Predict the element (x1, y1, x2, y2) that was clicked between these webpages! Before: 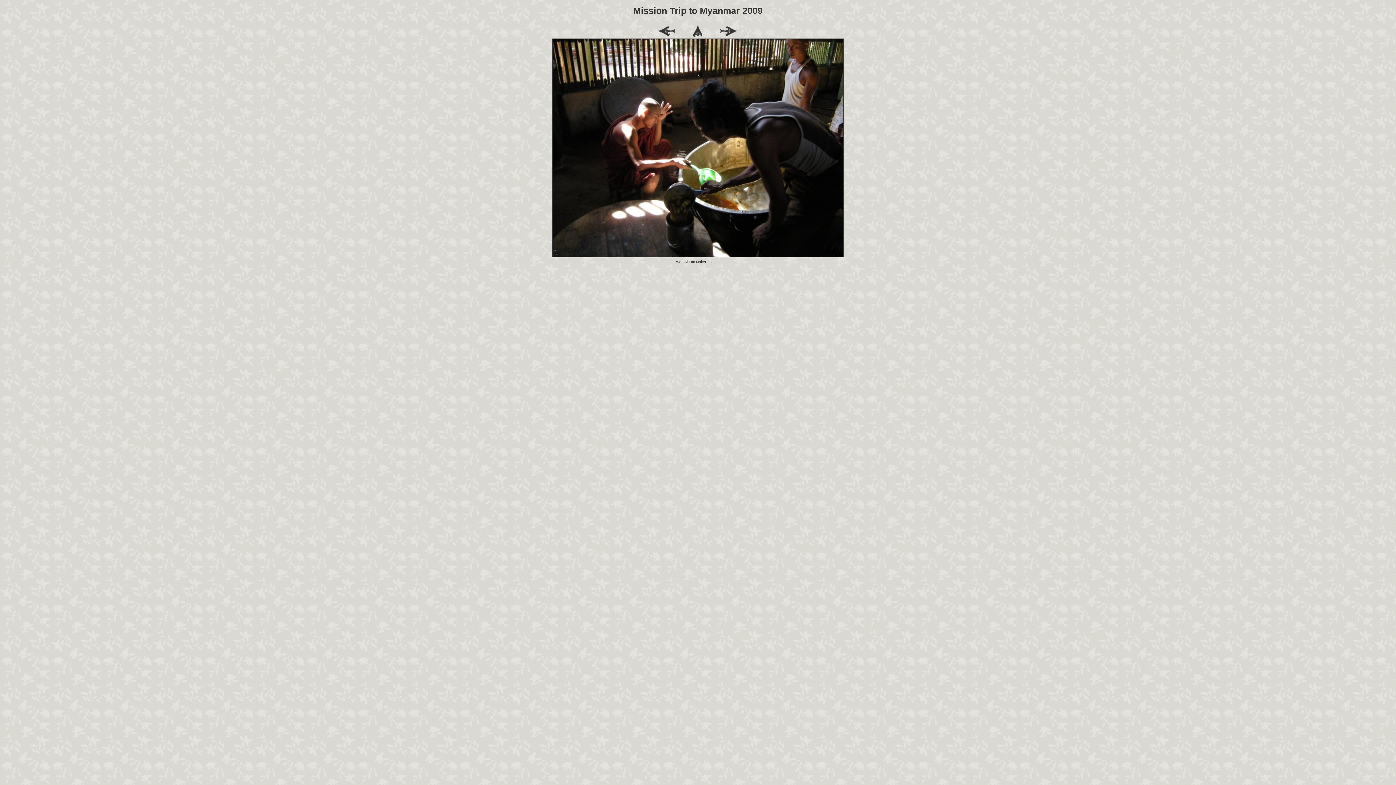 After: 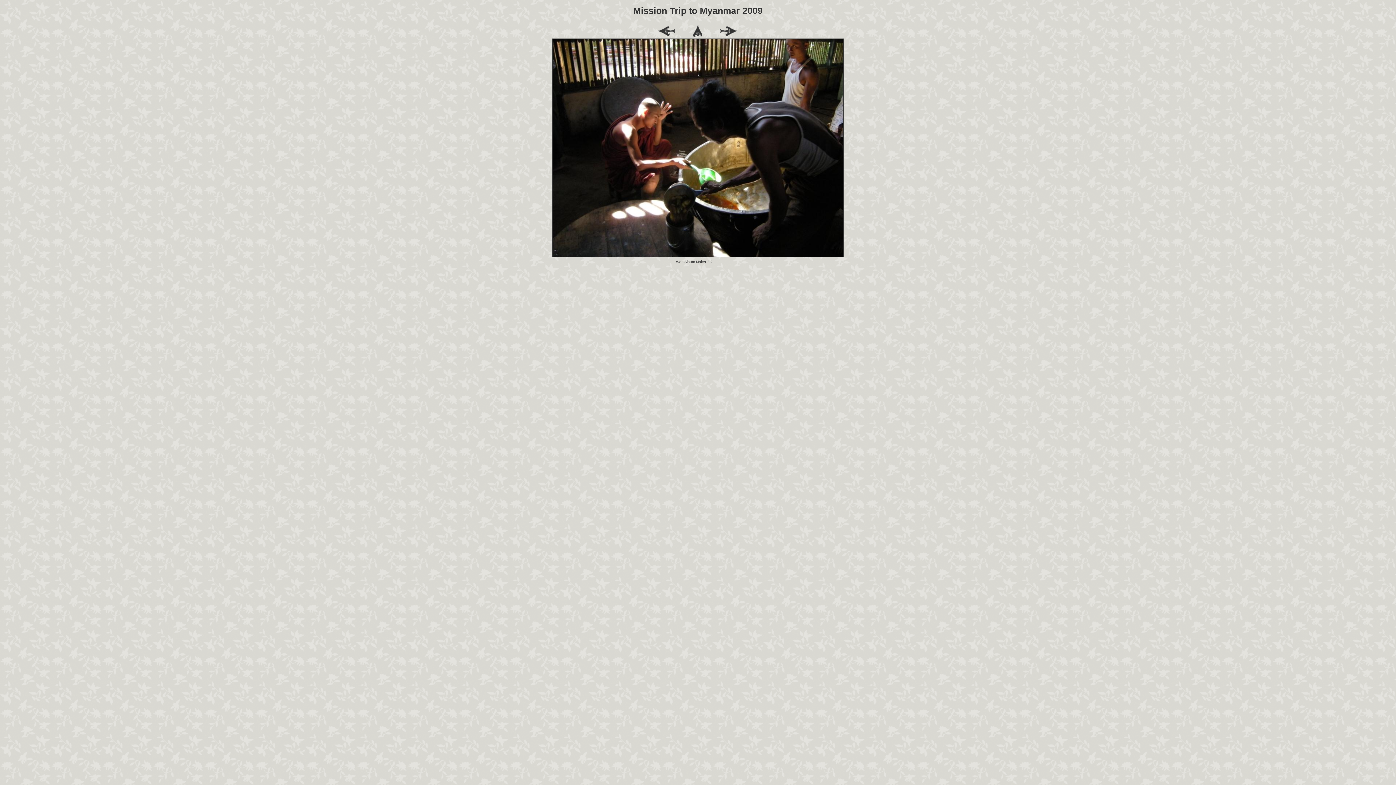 Action: label: Web Album Maker 2.2 bbox: (676, 260, 712, 264)